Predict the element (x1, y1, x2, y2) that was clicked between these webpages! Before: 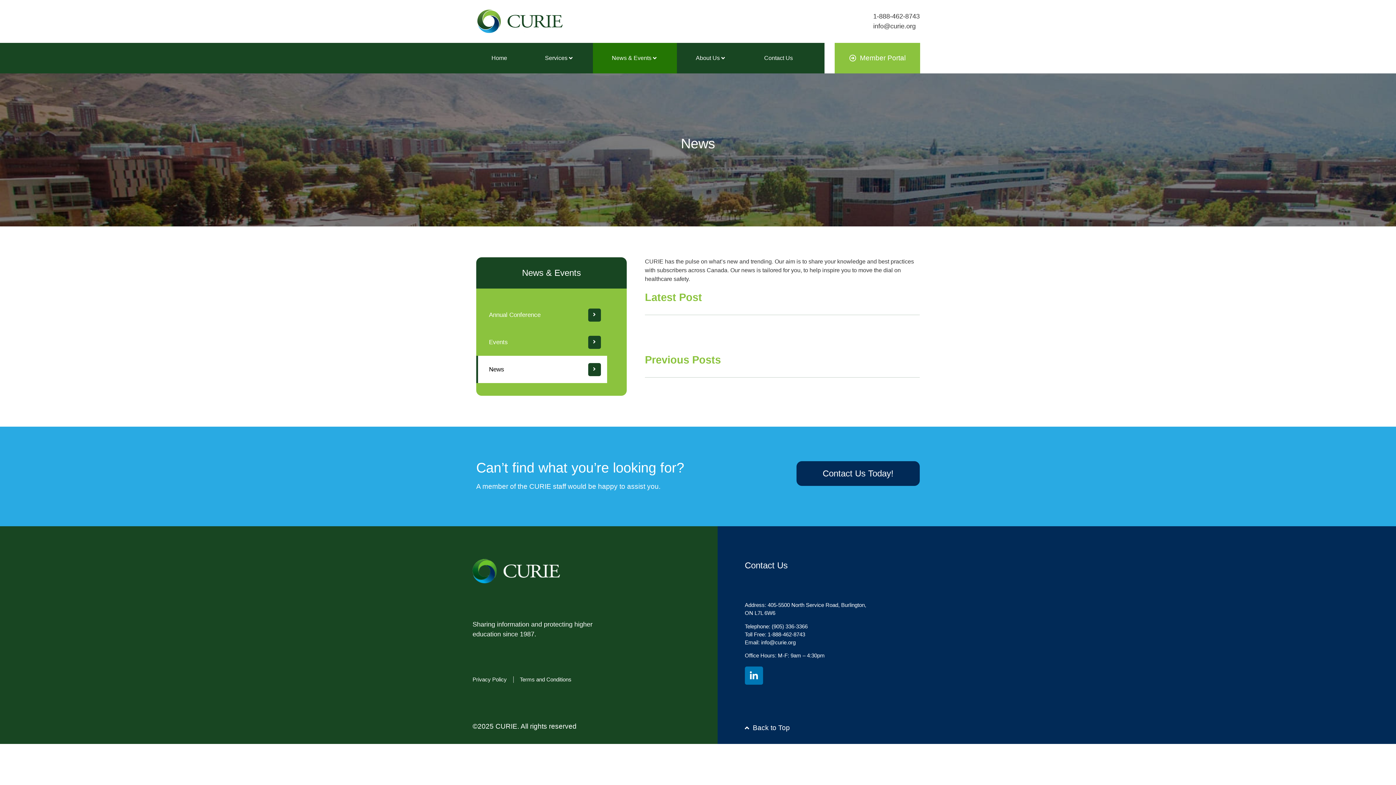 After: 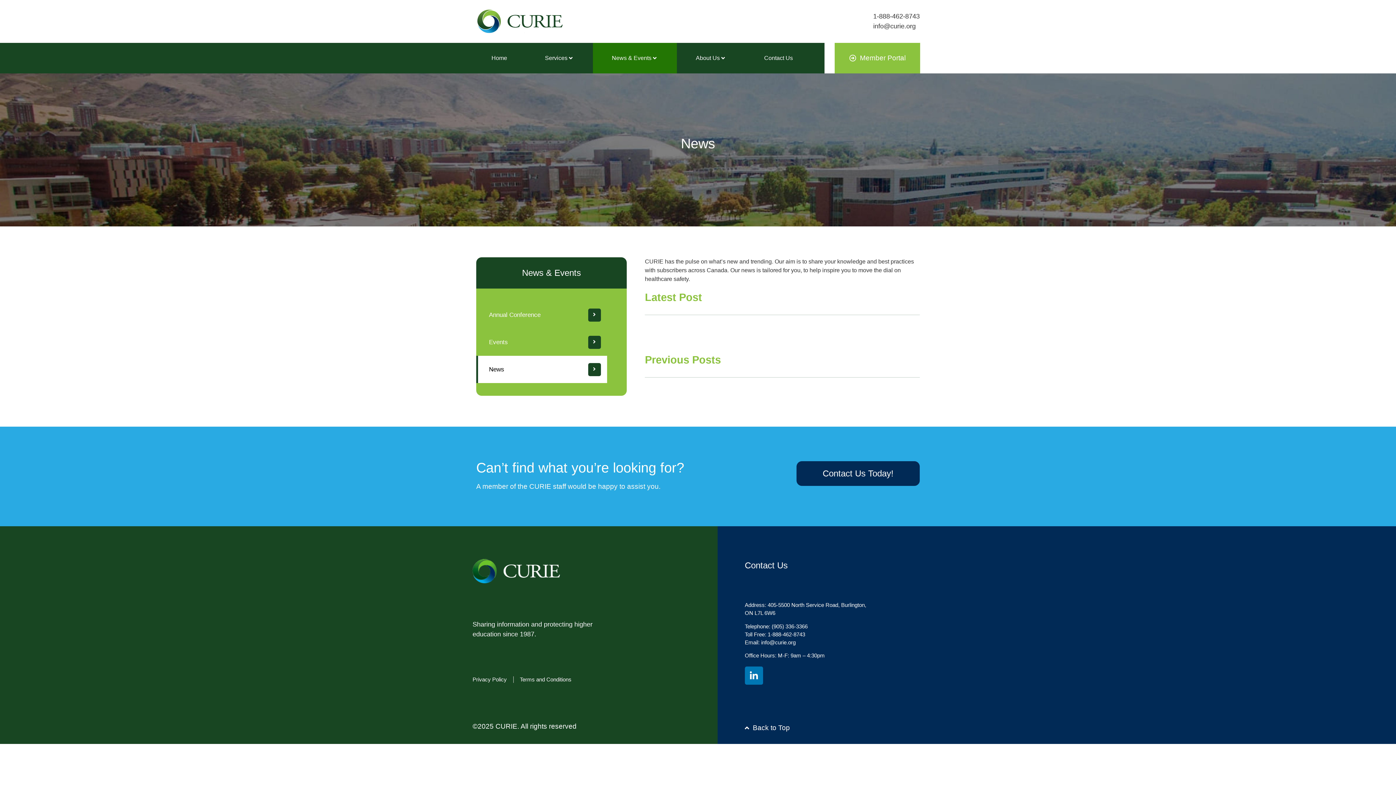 Action: bbox: (472, 559, 560, 583)